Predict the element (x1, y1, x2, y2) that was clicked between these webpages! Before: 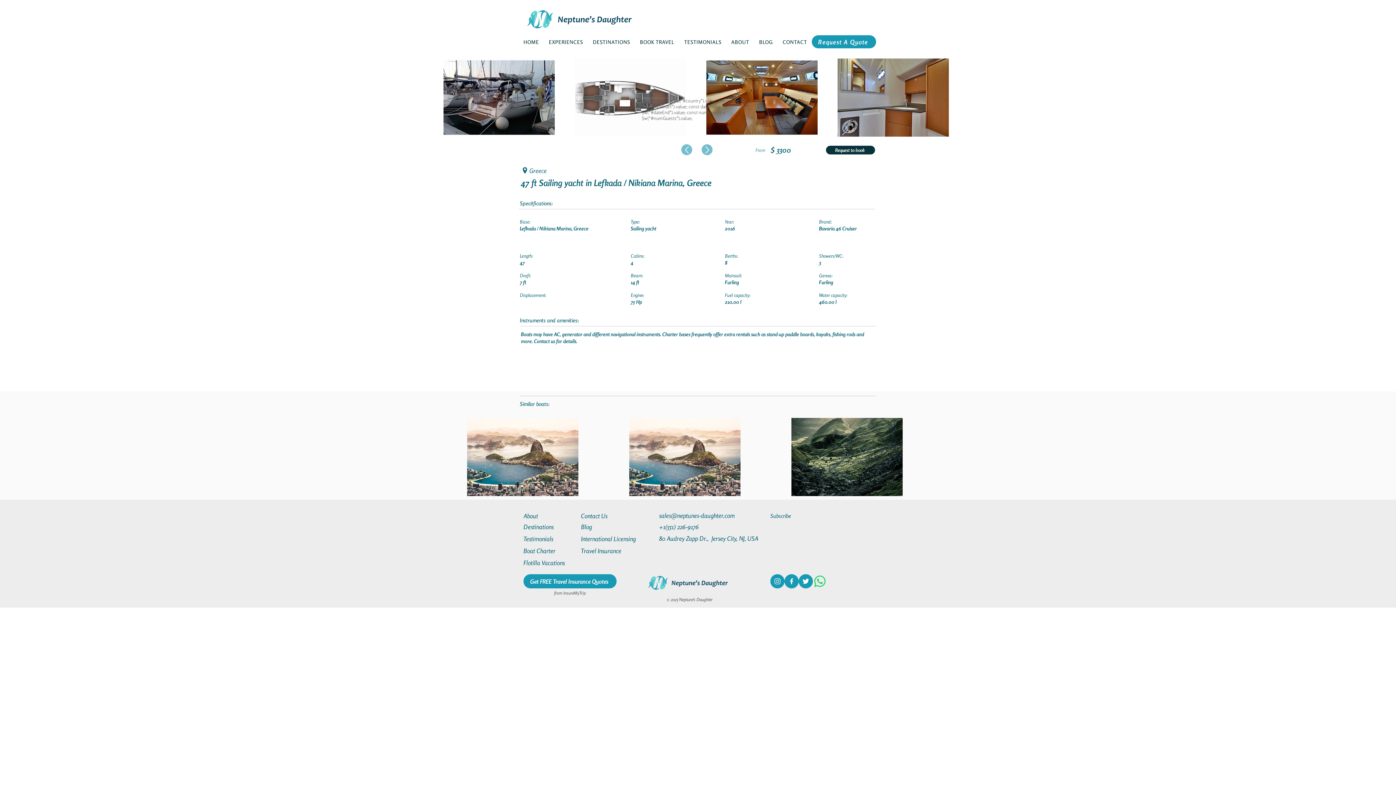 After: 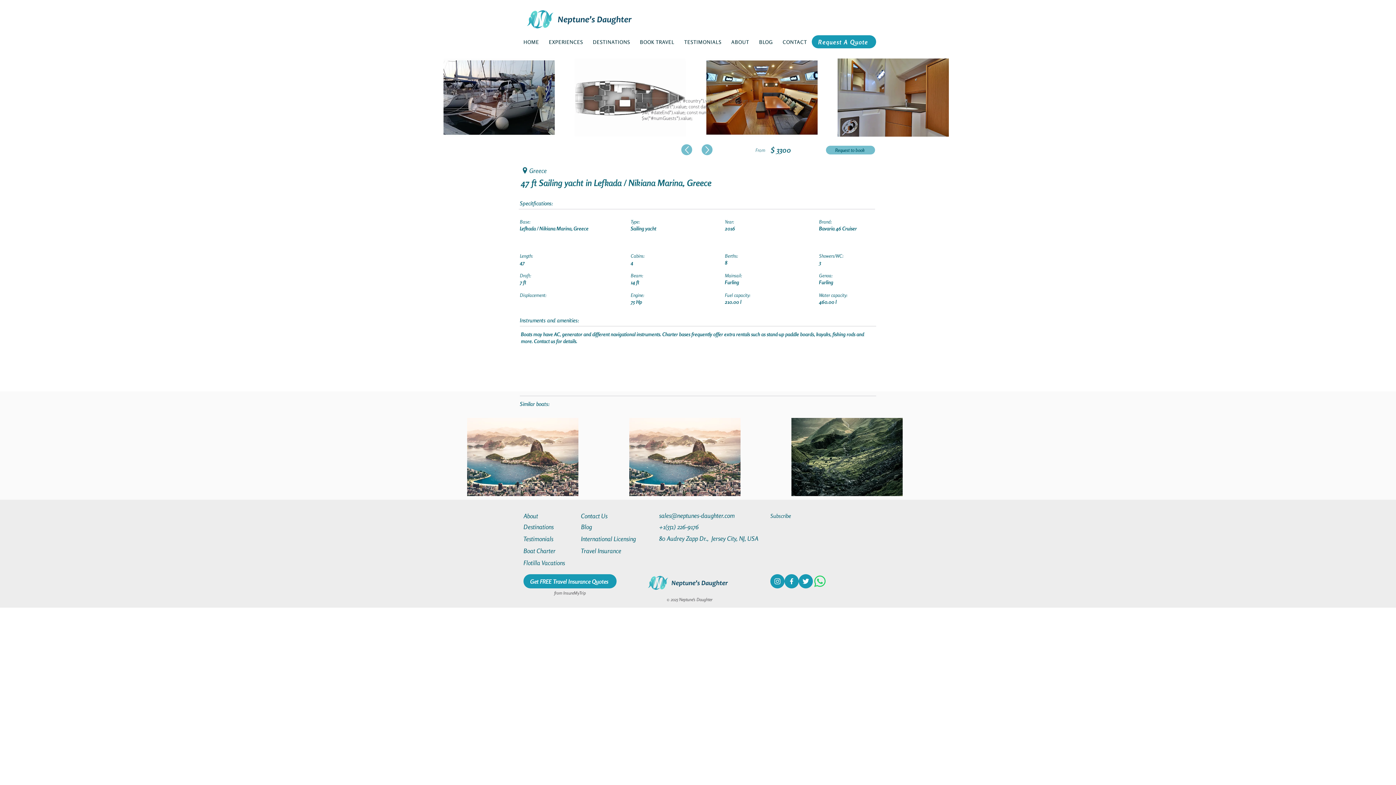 Action: bbox: (826, 145, 875, 154) label: Request to book